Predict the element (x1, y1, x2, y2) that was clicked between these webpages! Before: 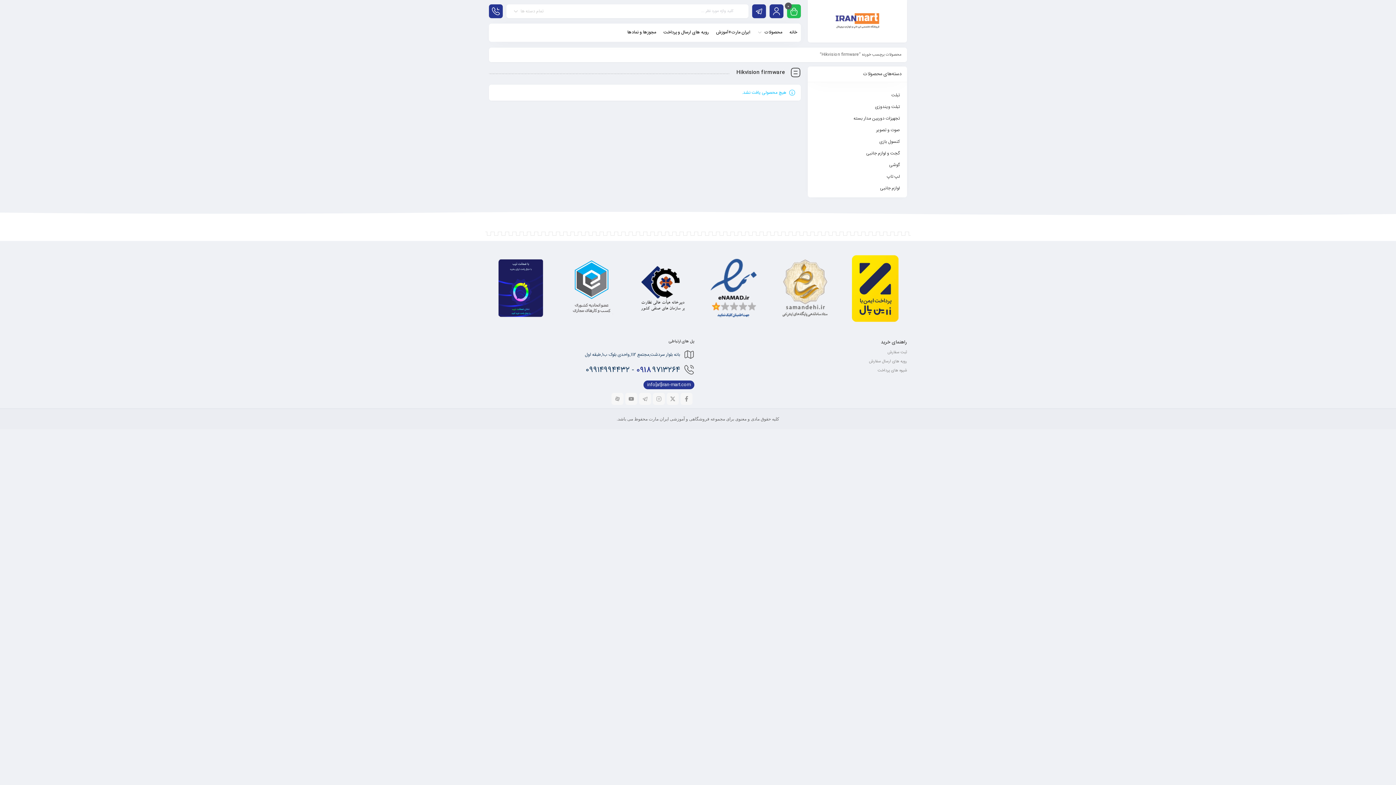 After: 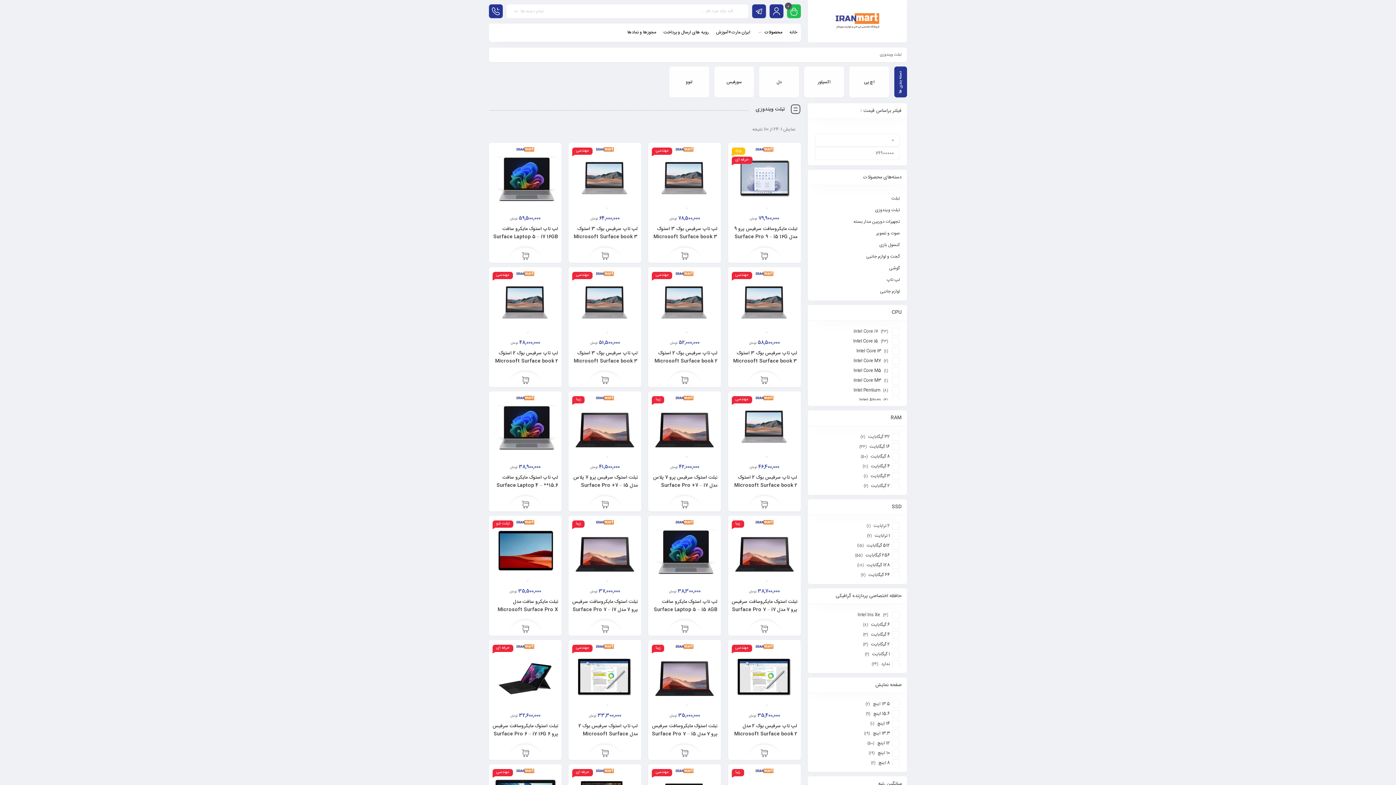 Action: bbox: (875, 103, 900, 110) label: تبلت ویندوزی